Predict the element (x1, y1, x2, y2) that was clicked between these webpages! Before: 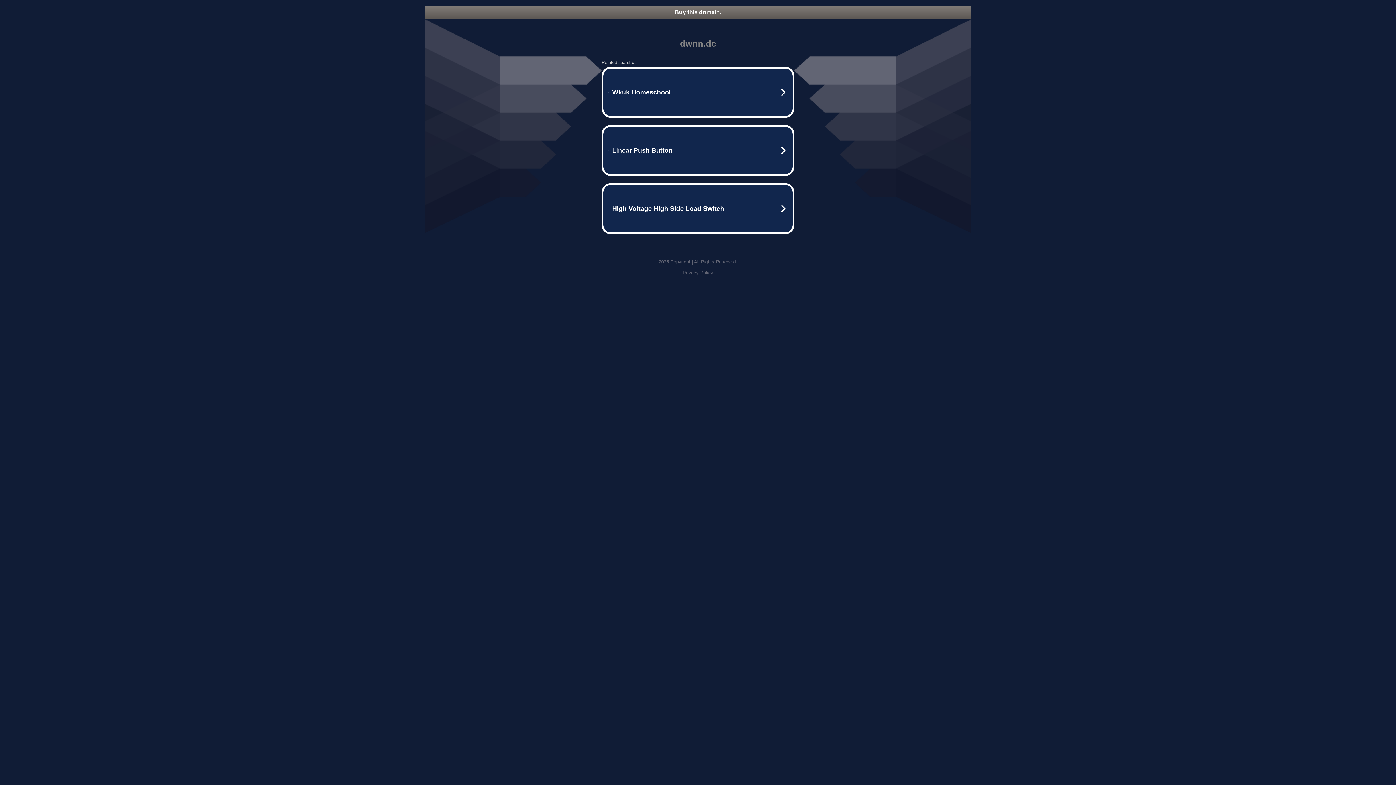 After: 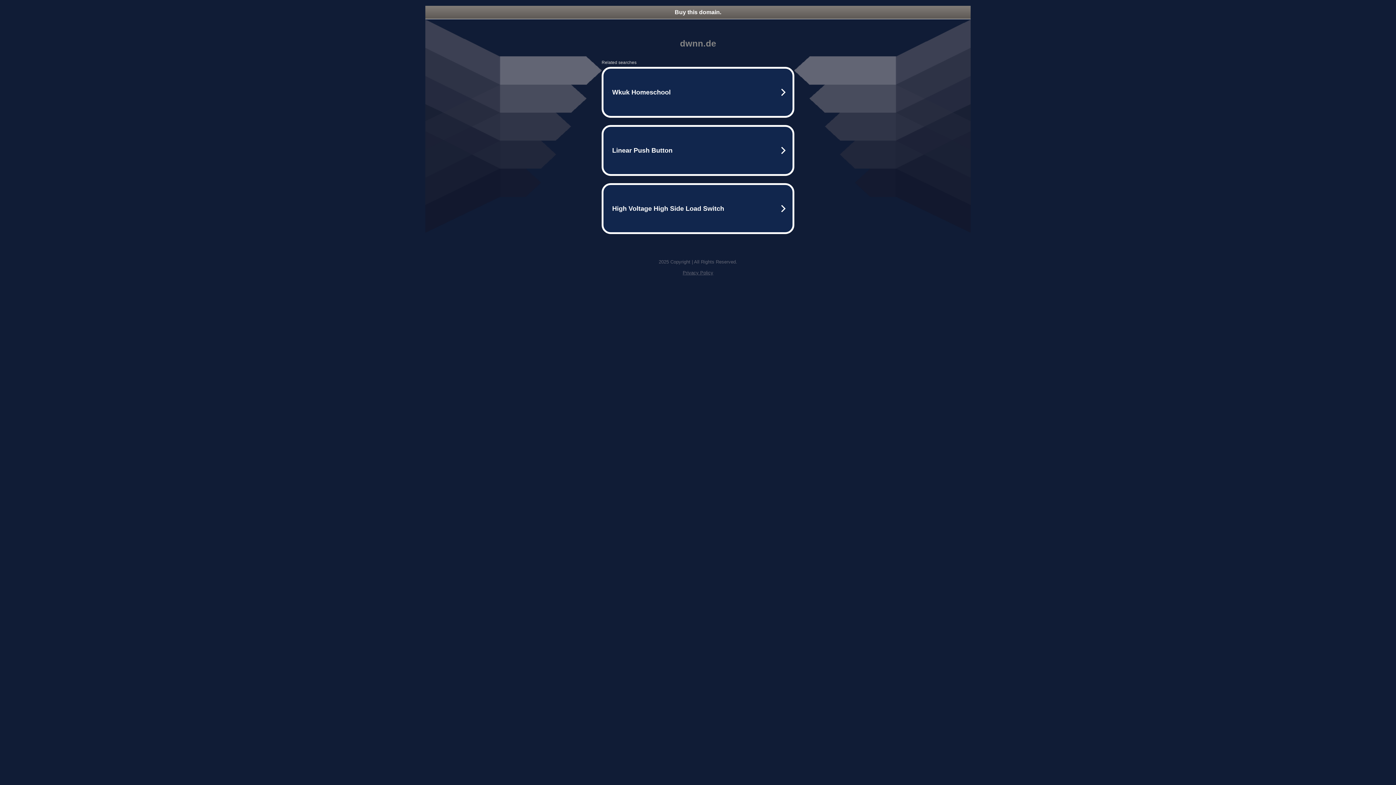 Action: bbox: (425, 5, 970, 18) label: Buy this domain.